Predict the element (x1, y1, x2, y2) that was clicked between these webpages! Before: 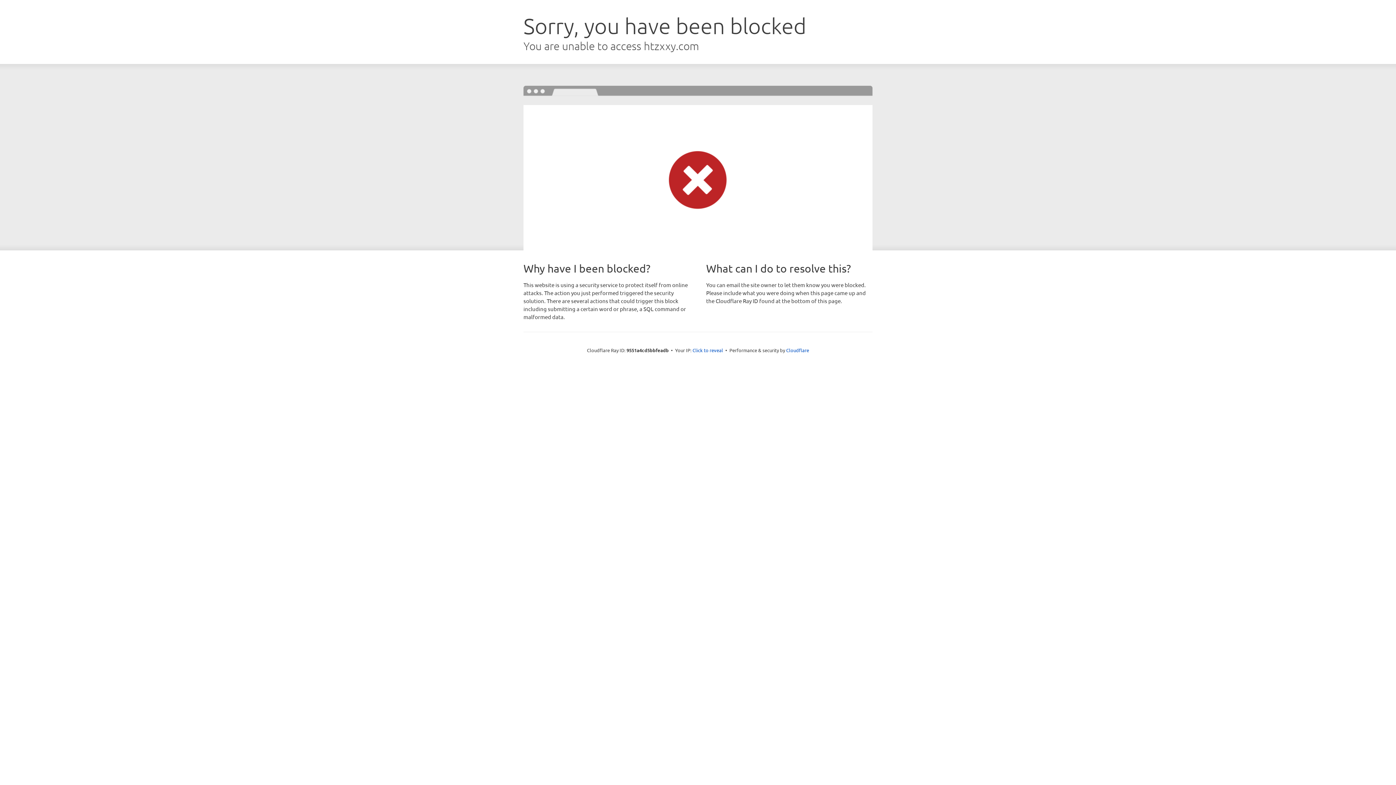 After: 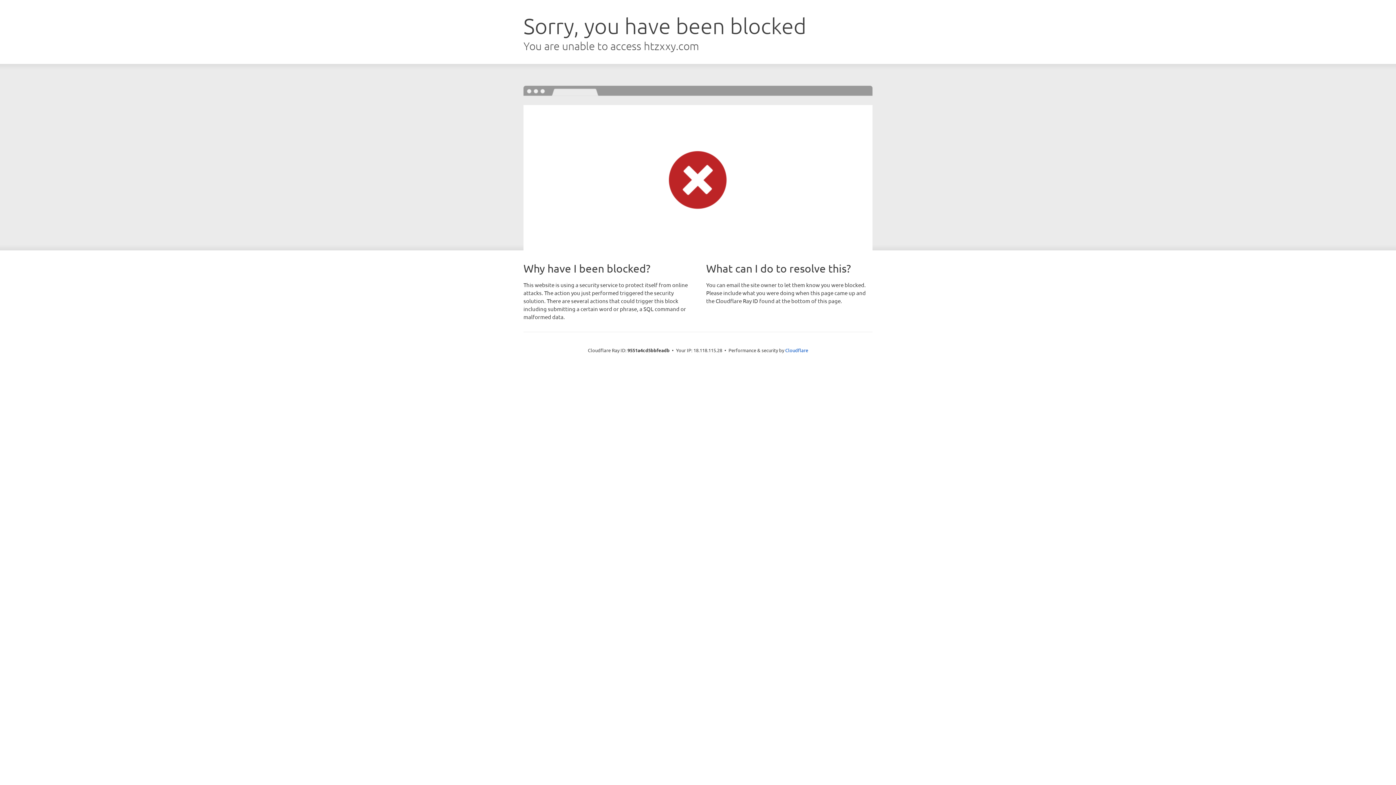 Action: label: Click to reveal bbox: (692, 346, 723, 353)